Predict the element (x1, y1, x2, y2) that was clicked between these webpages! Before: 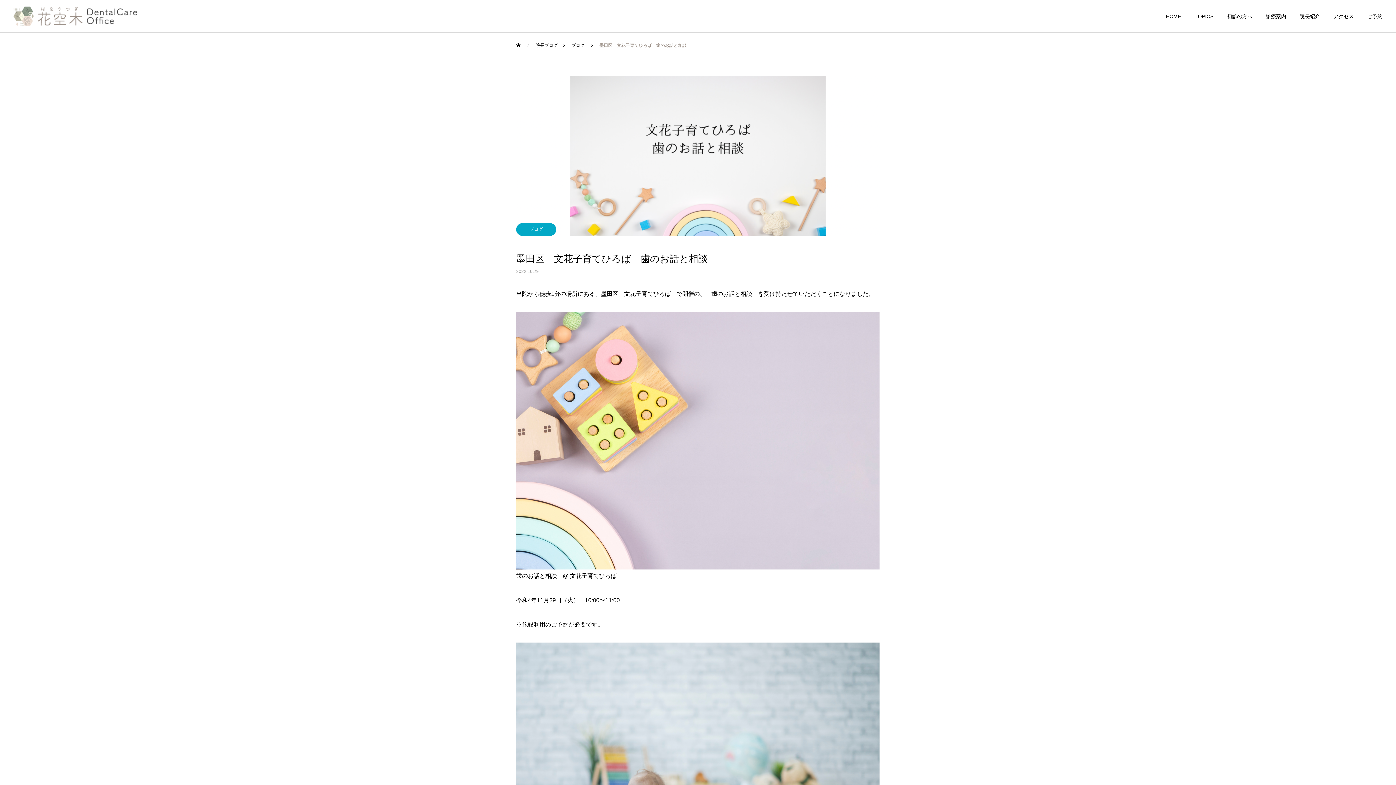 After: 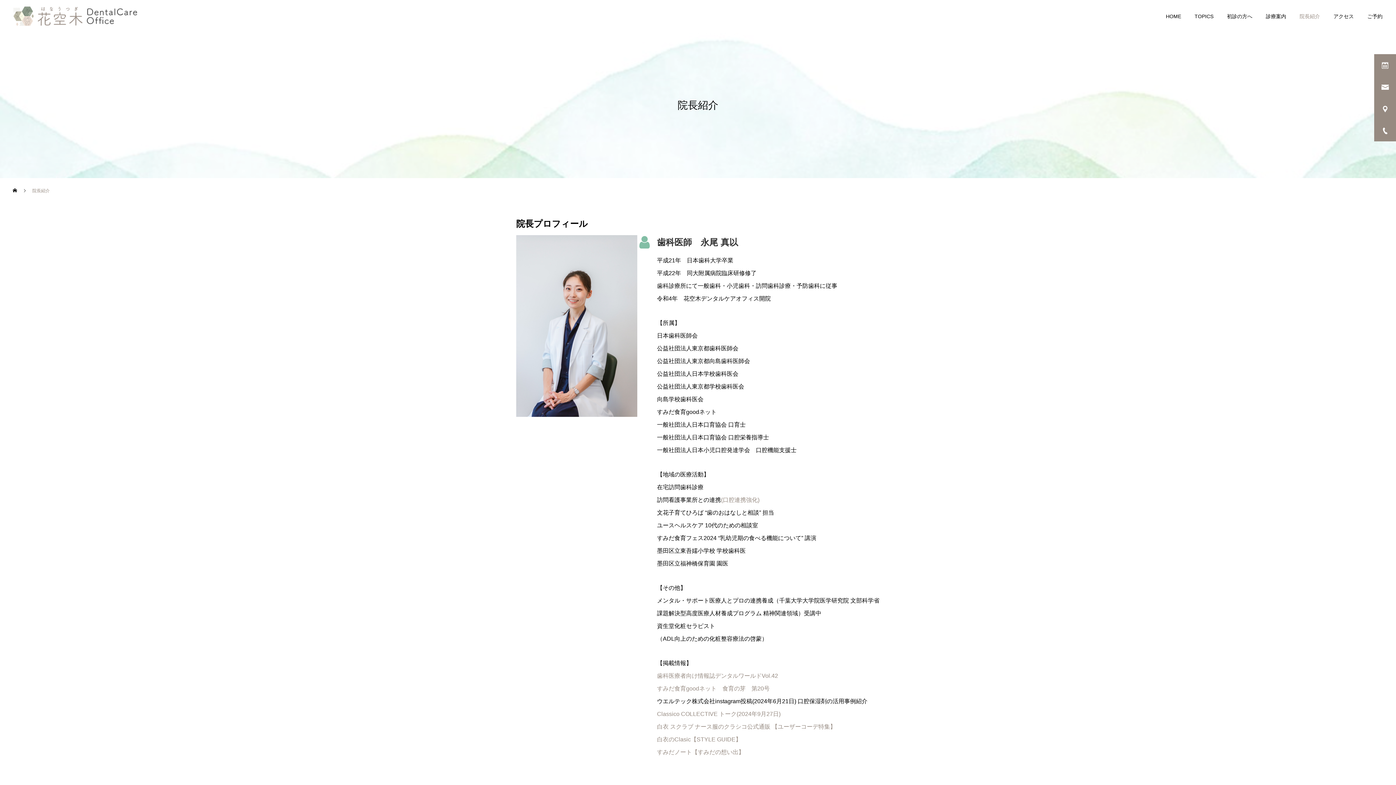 Action: bbox: (1286, 0, 1320, 32) label: 院長紹介